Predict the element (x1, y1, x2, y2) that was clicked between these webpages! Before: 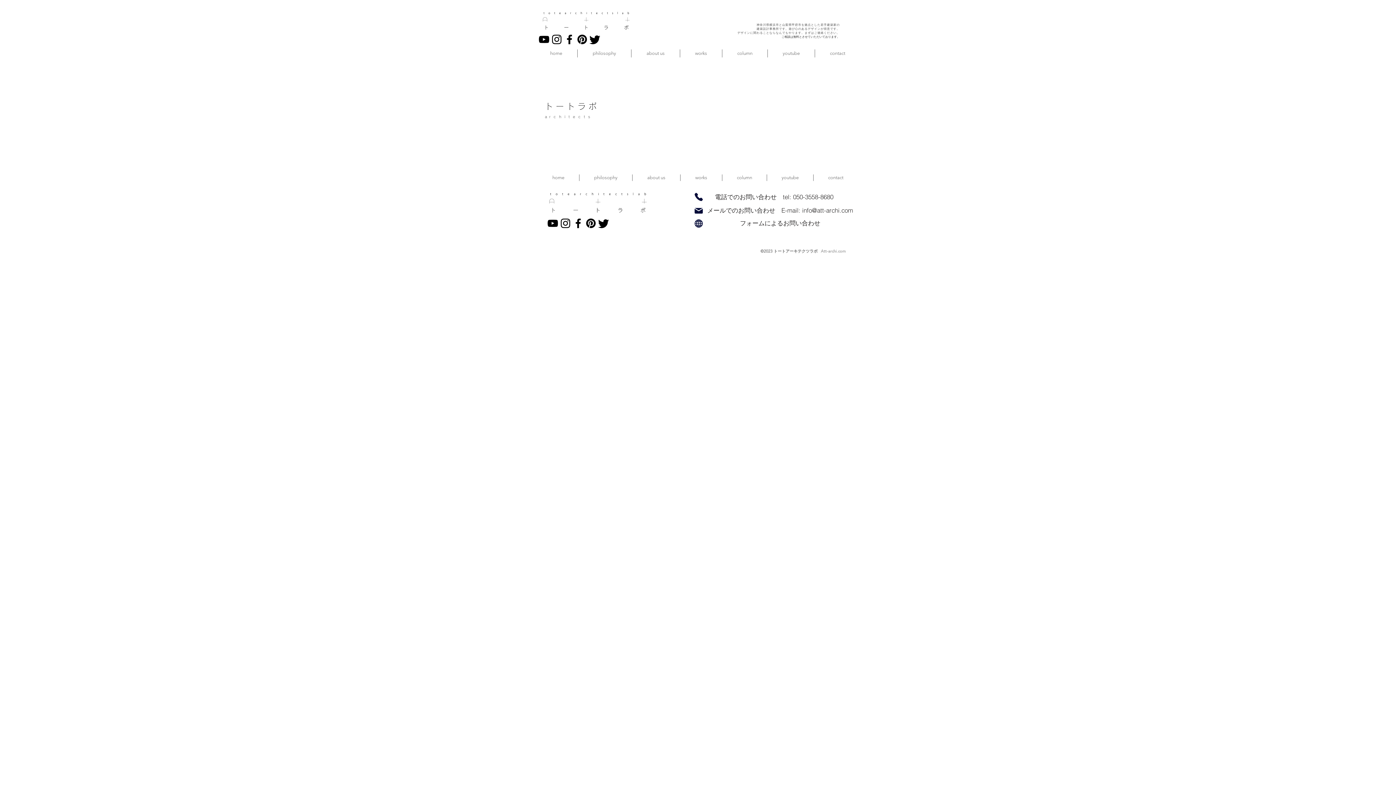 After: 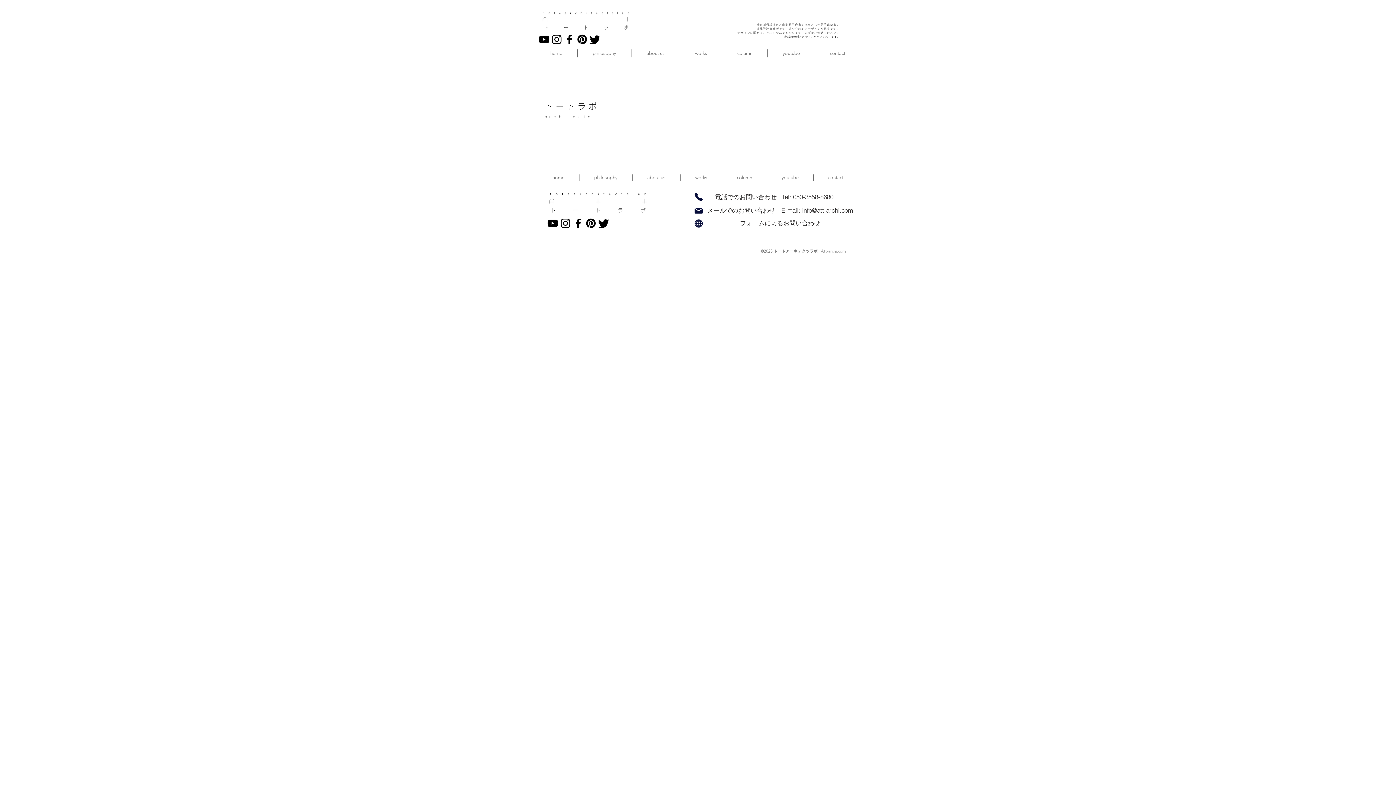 Action: bbox: (546, 217, 559, 229) label: YouTube